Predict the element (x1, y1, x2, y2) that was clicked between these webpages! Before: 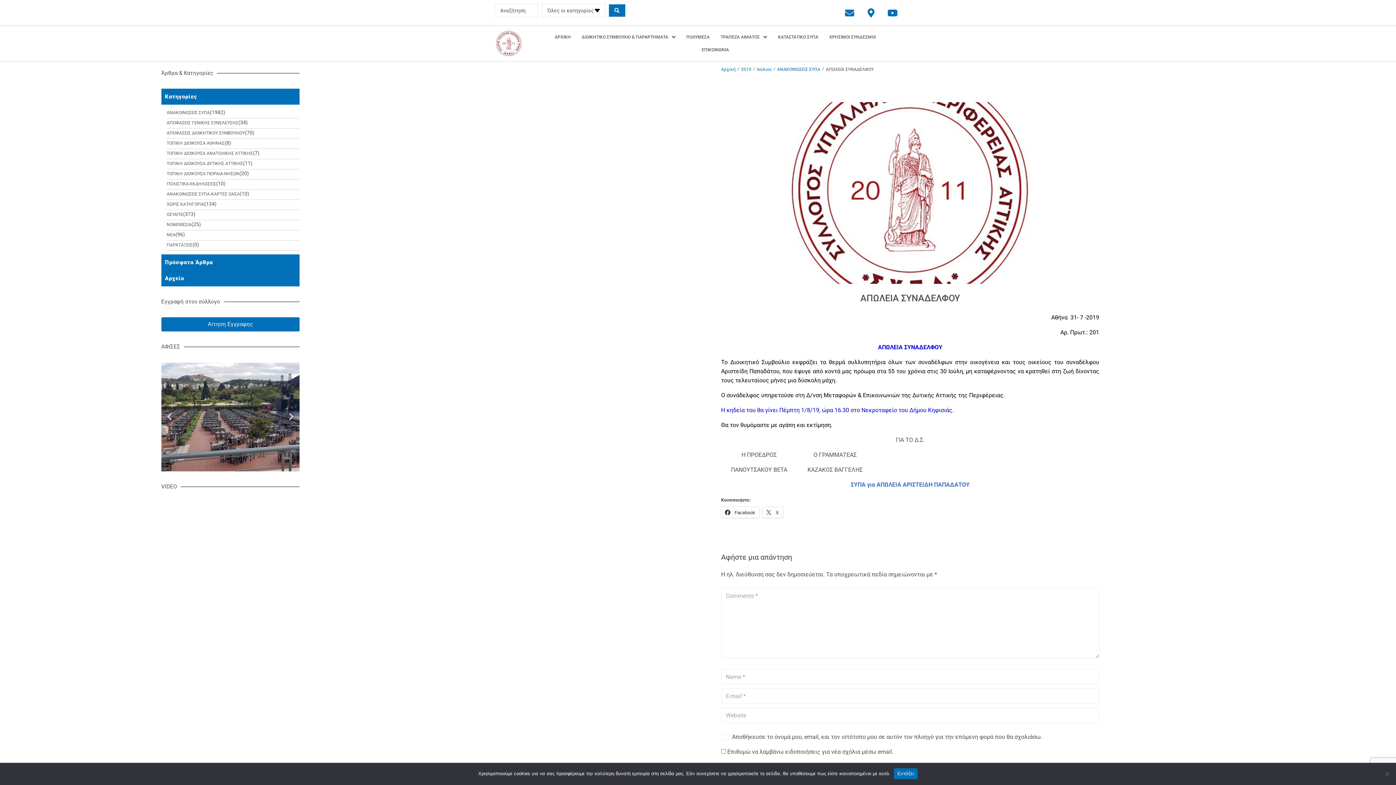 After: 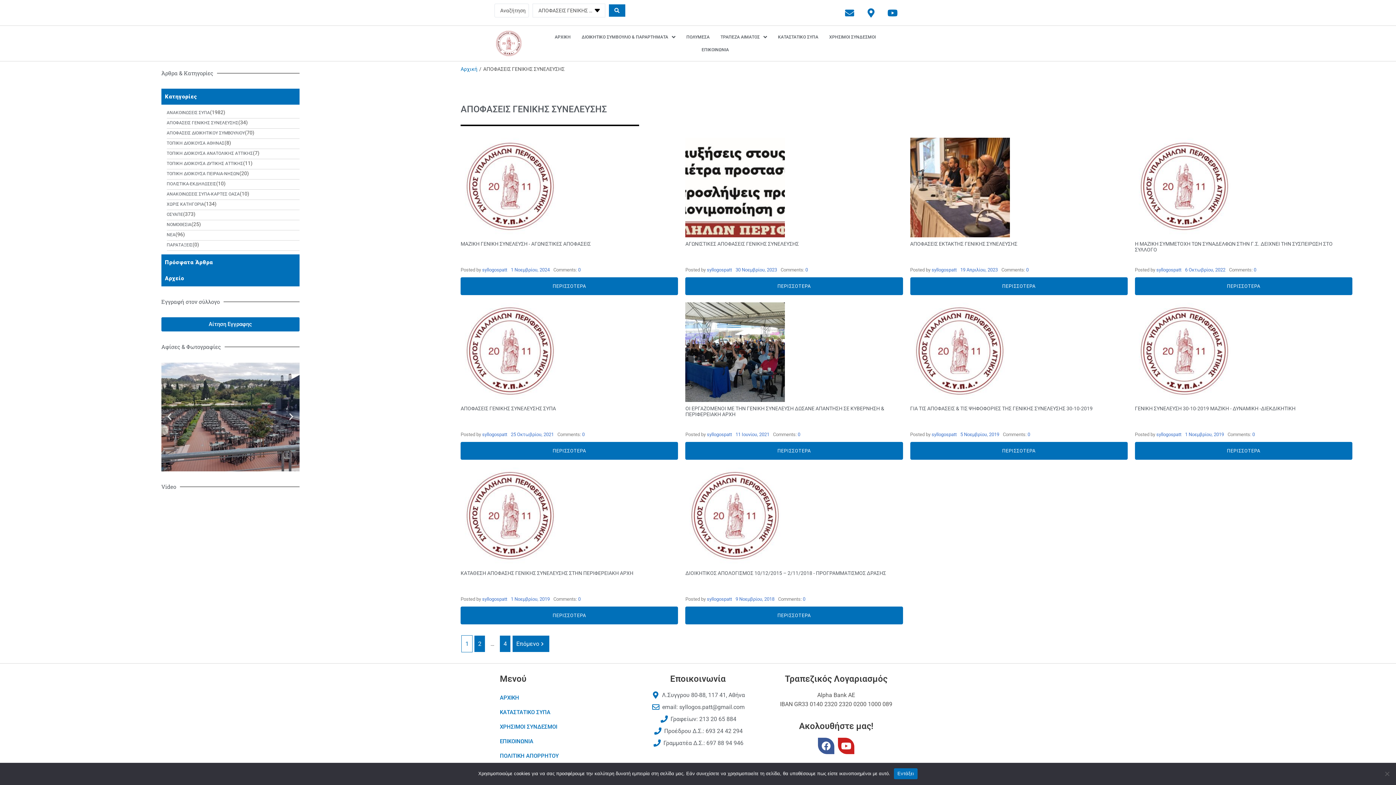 Action: label: ΑΠΟΦΑΣΕΙΣ ΓΕΝΙΚΗΣ ΣΥΝΕΛΕΥΣΗΣ bbox: (166, 120, 238, 125)